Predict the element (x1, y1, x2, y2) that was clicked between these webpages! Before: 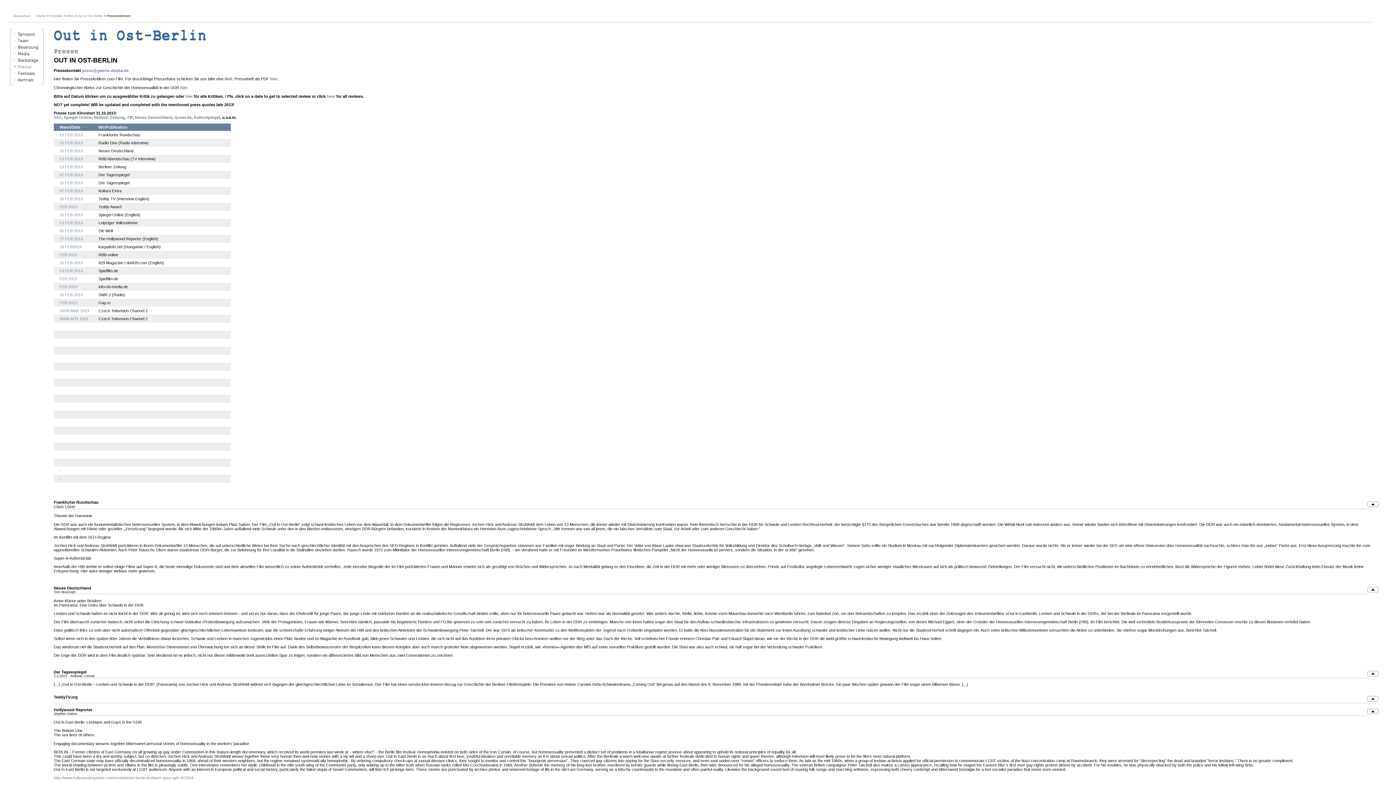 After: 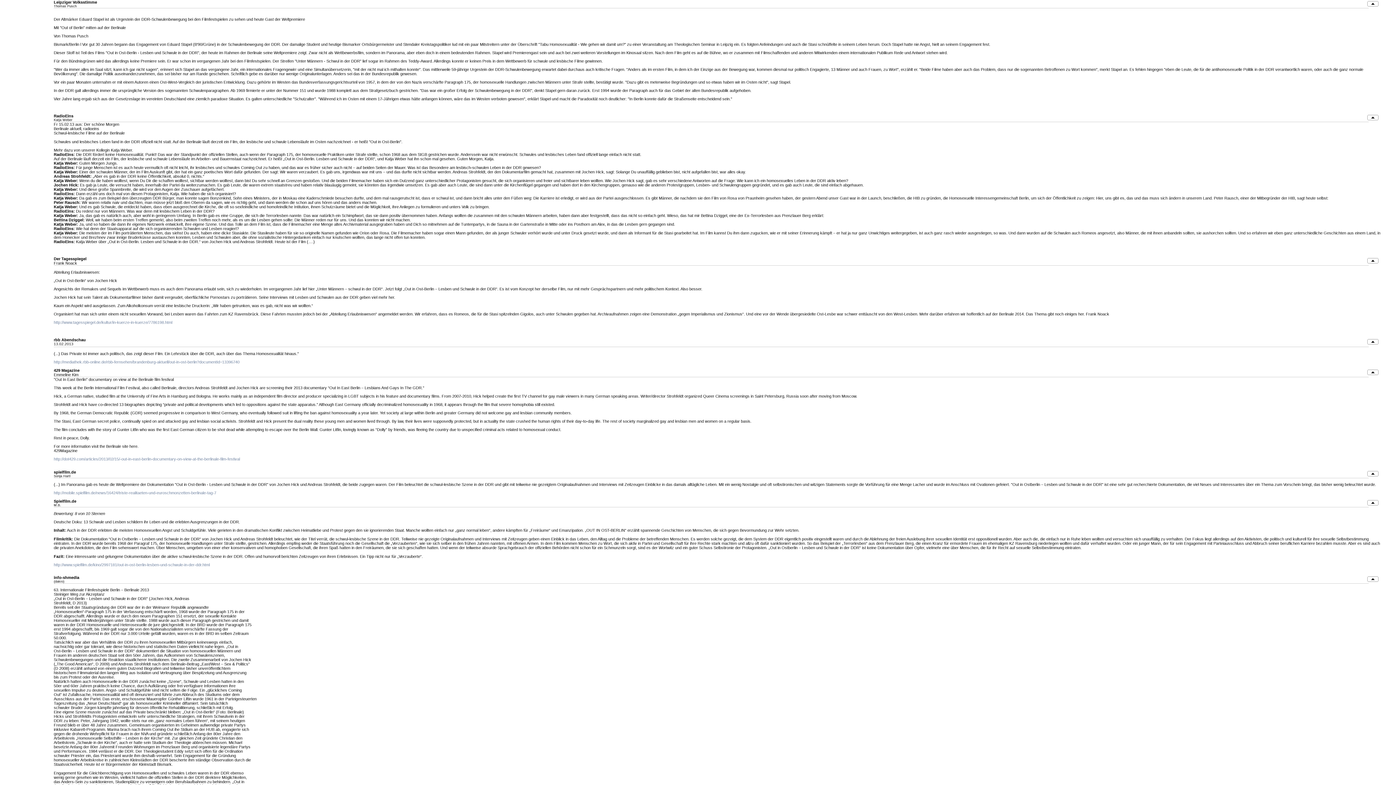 Action: label: 13 FEB 2013 bbox: (59, 220, 82, 225)